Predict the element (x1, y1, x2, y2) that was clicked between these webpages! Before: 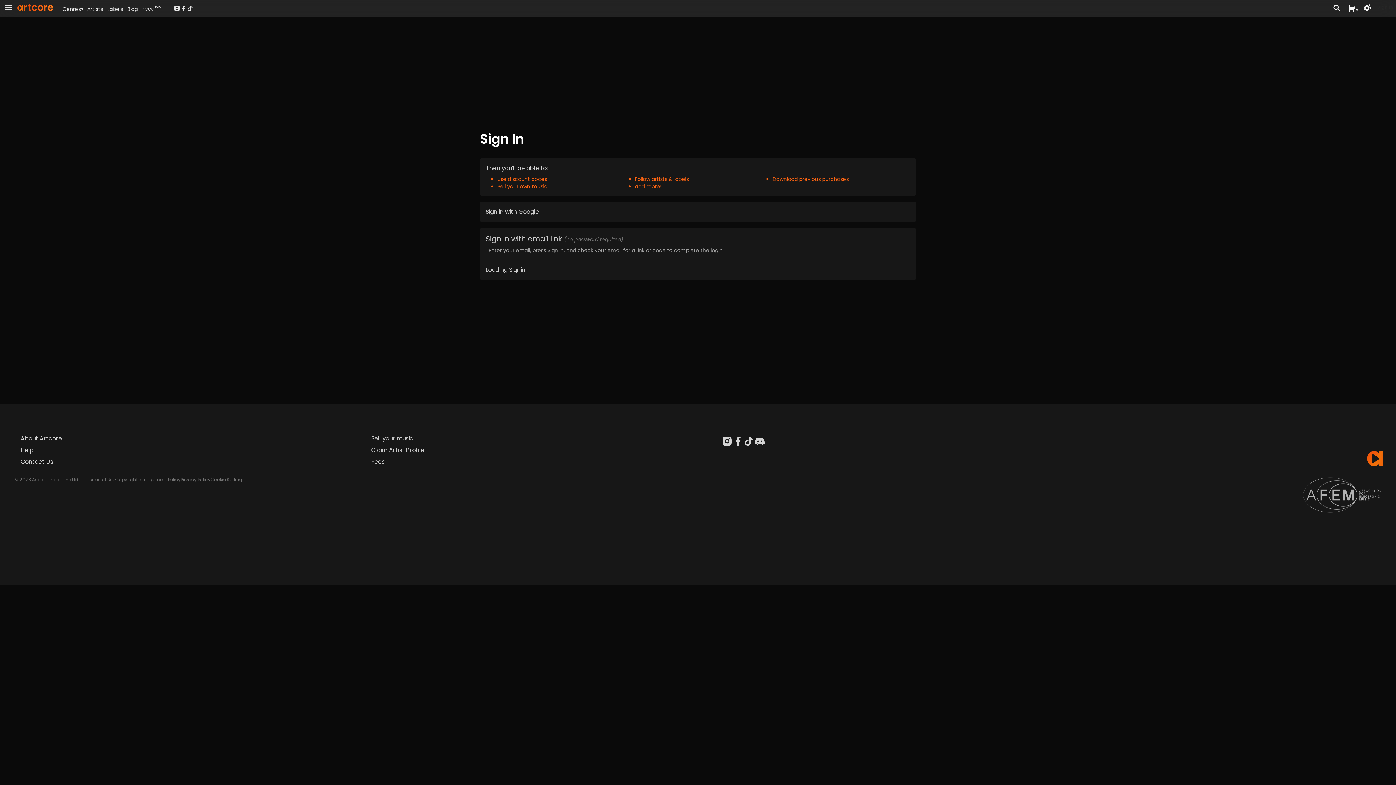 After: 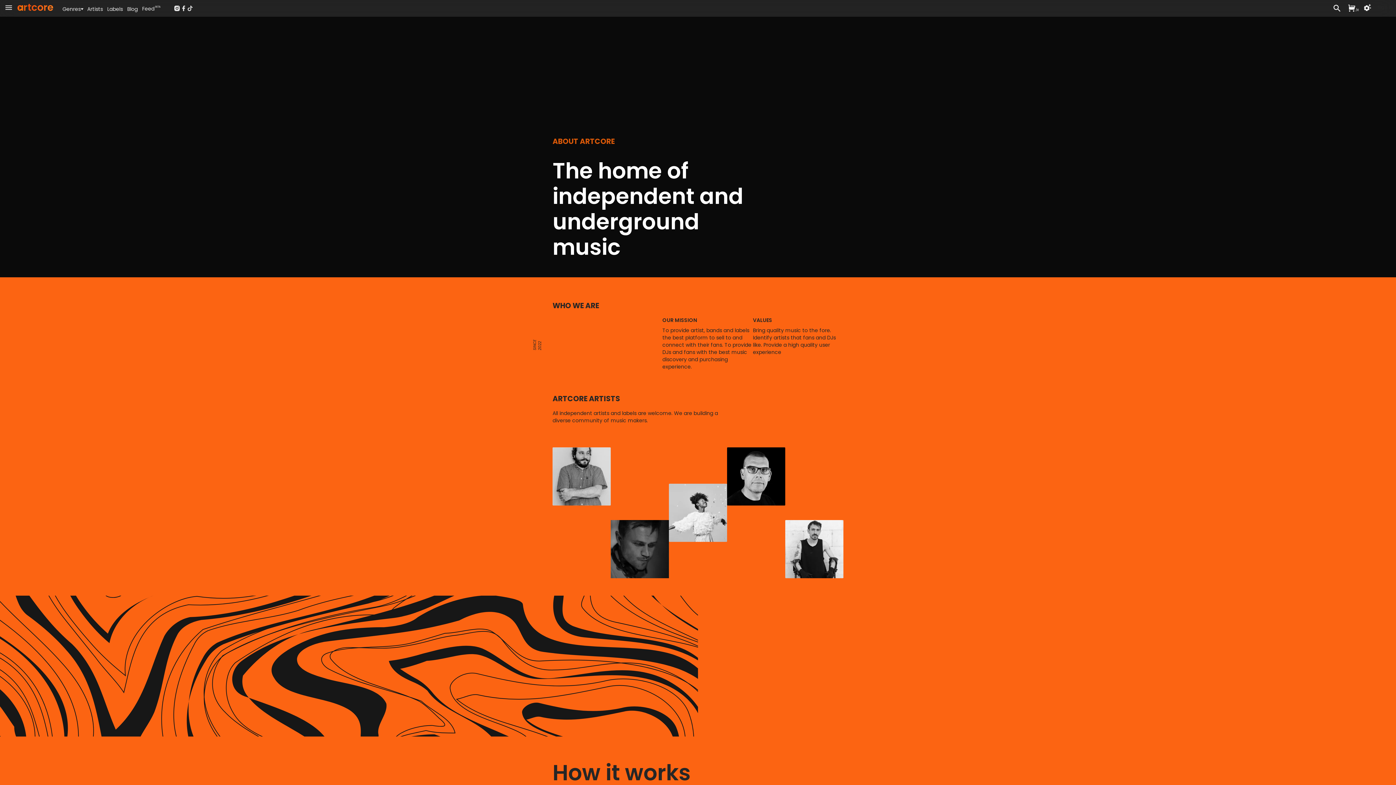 Action: bbox: (20, 434, 62, 442) label: About Artcore